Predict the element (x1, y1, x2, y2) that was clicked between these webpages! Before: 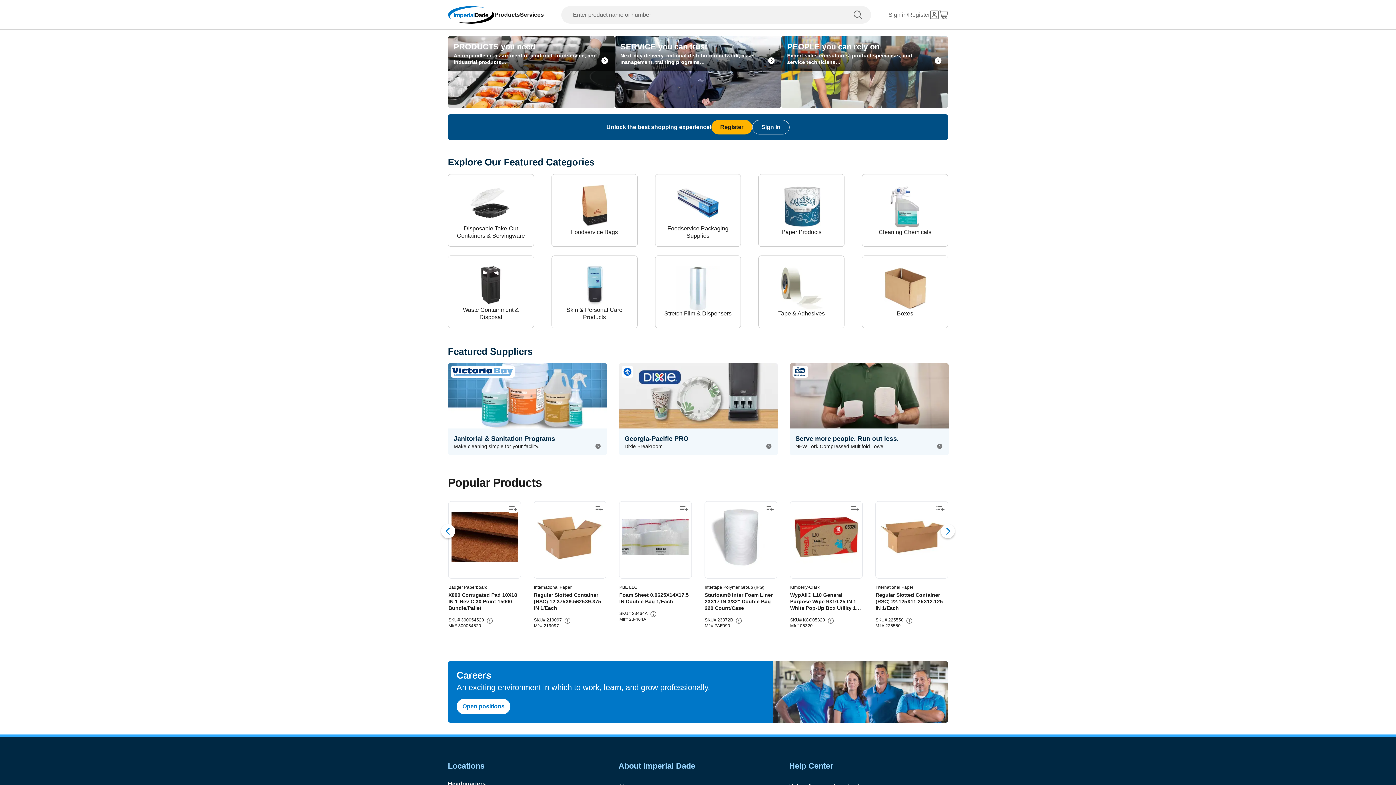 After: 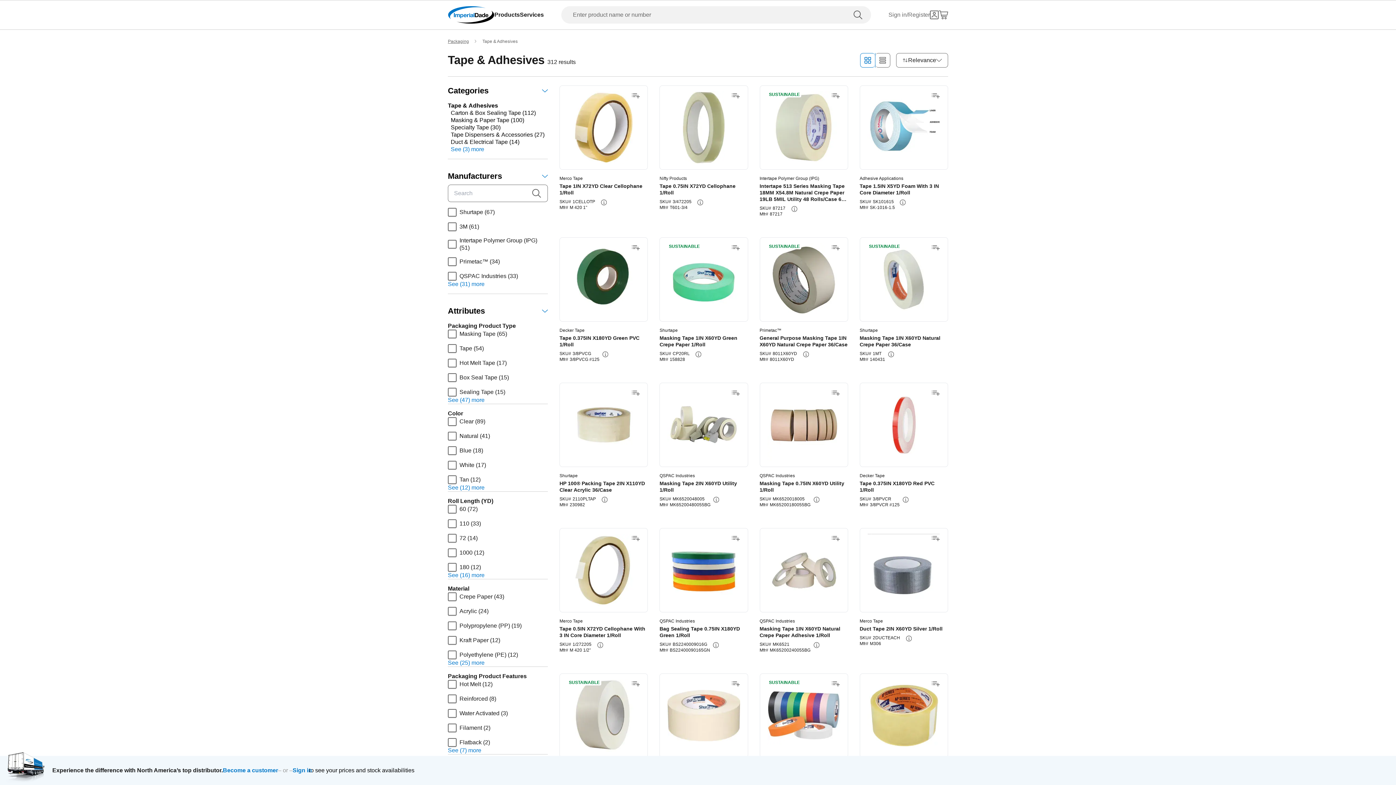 Action: label: Tape & Adhesives bbox: (761, 261, 841, 322)